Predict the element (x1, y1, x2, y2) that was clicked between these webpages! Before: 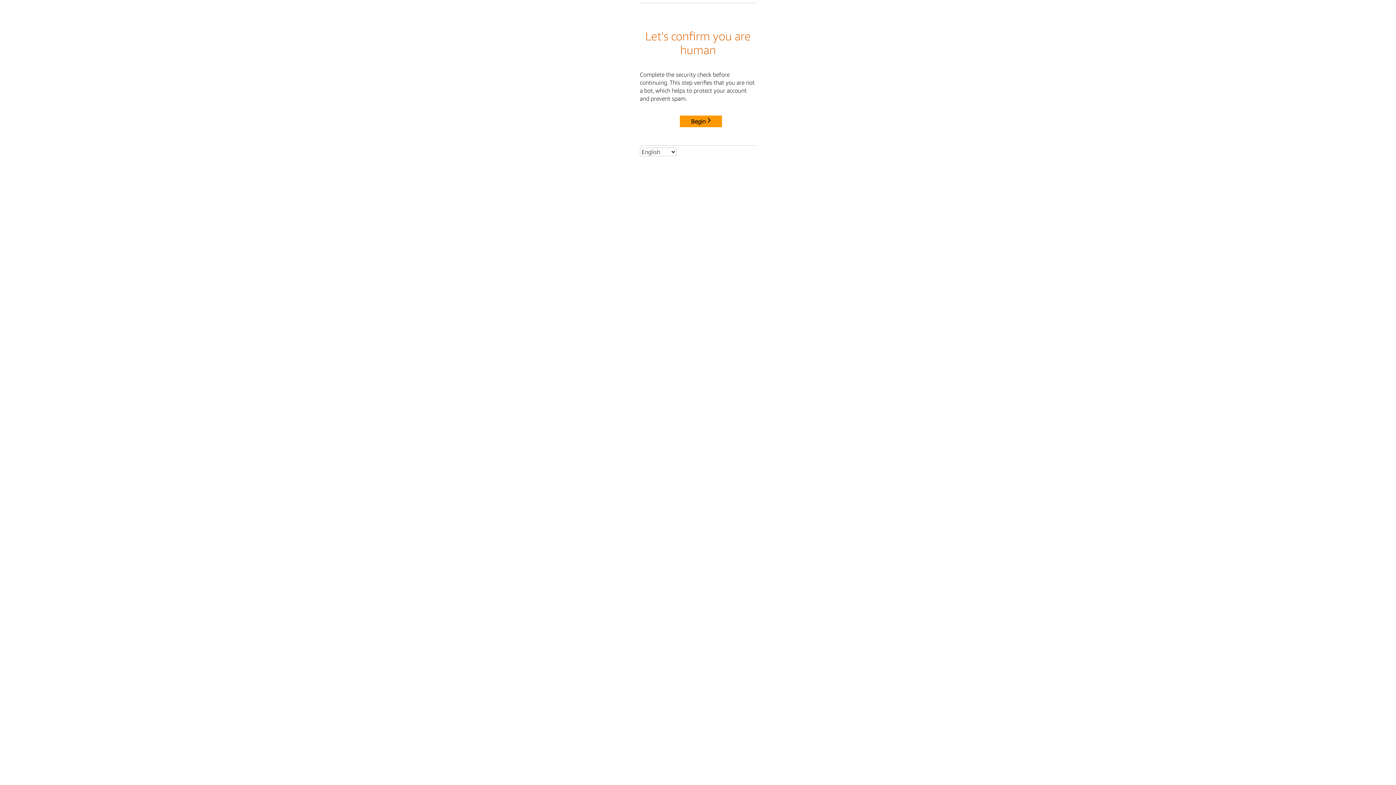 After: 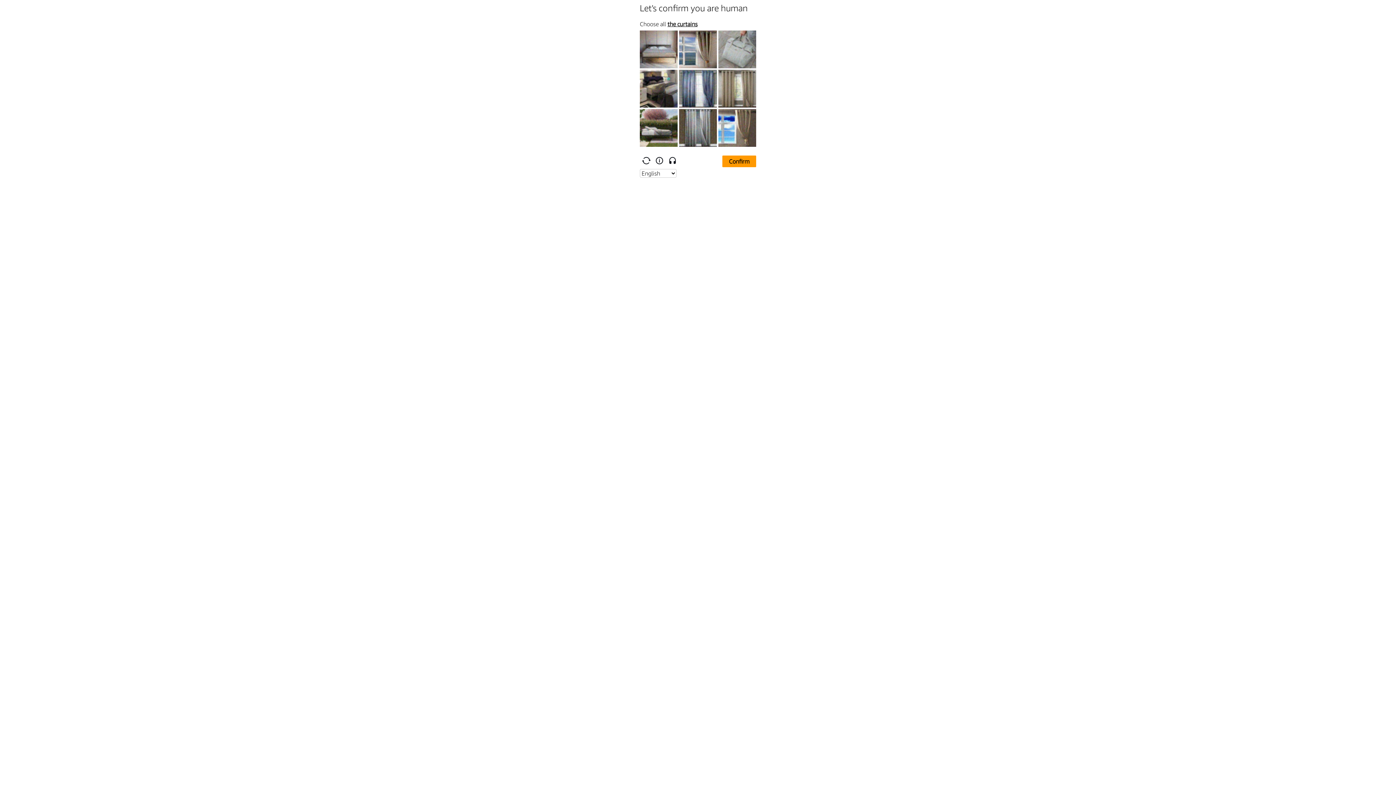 Action: label: Begin bbox: (680, 115, 722, 127)